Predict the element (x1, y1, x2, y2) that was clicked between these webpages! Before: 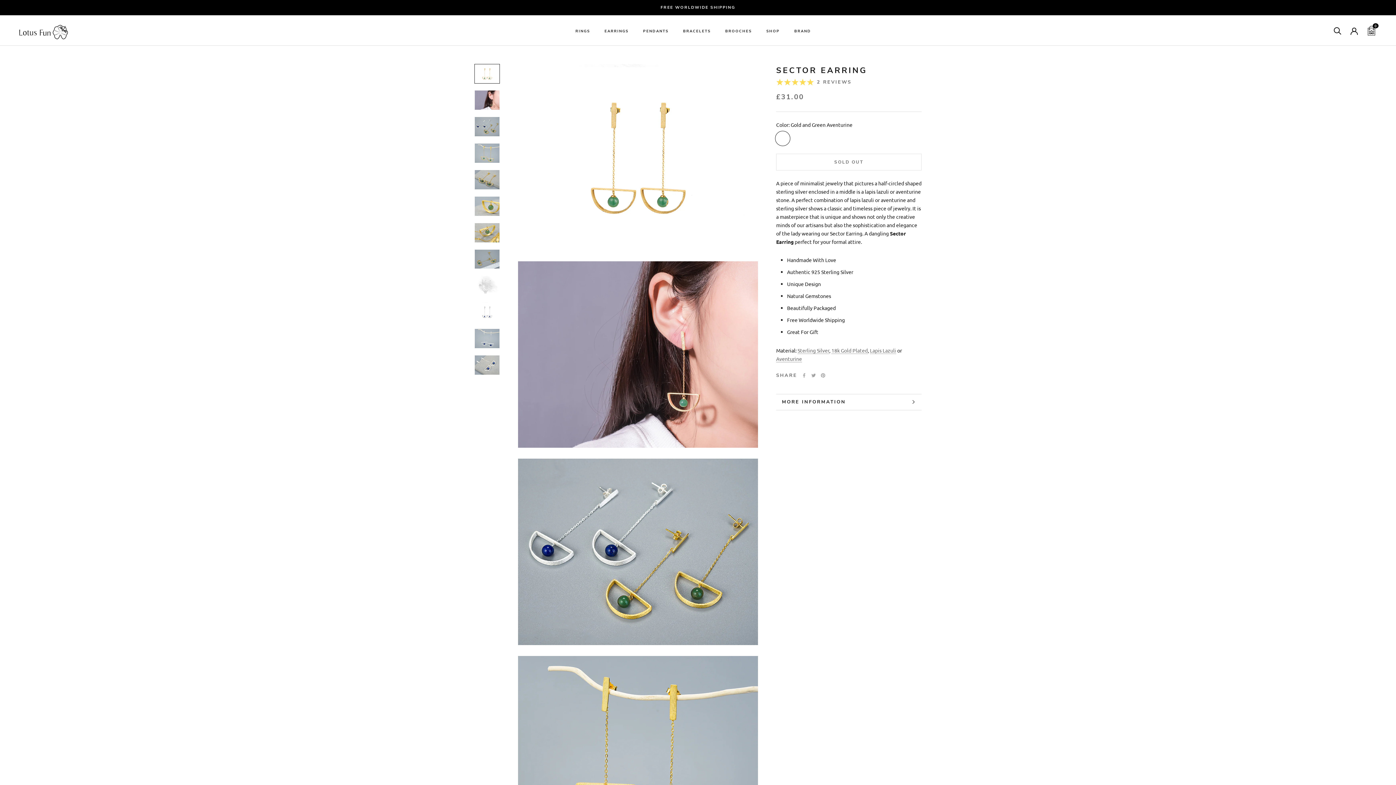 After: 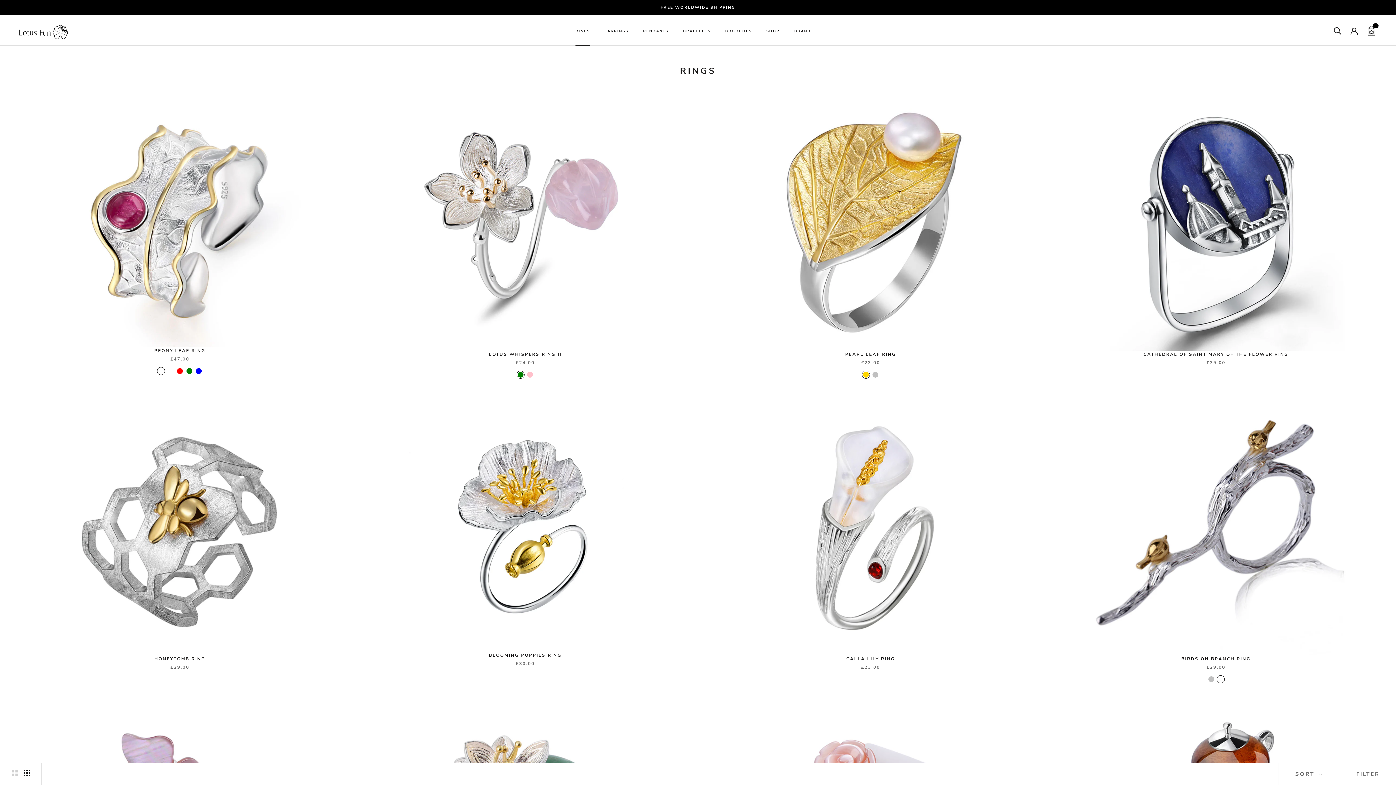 Action: bbox: (575, 28, 590, 33) label: RINGS
RINGS